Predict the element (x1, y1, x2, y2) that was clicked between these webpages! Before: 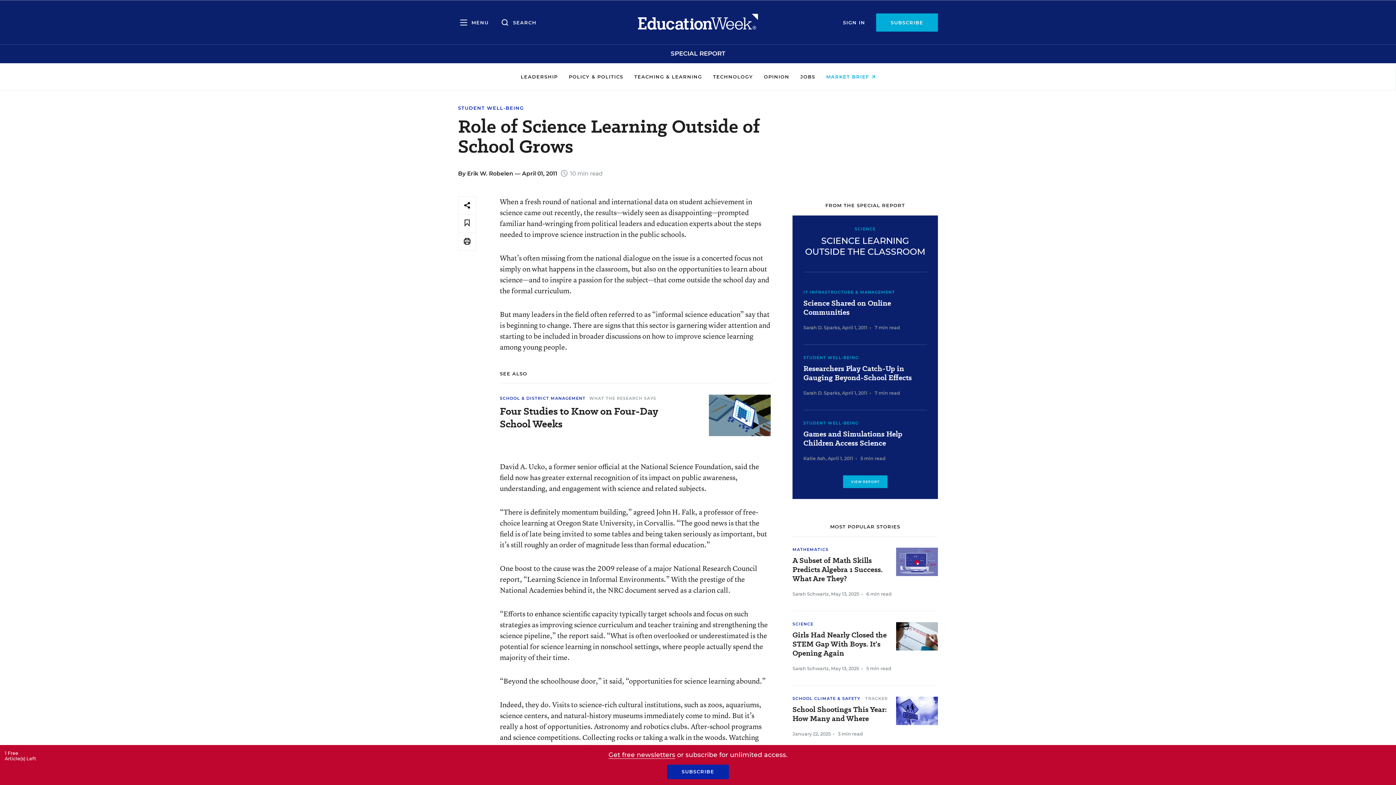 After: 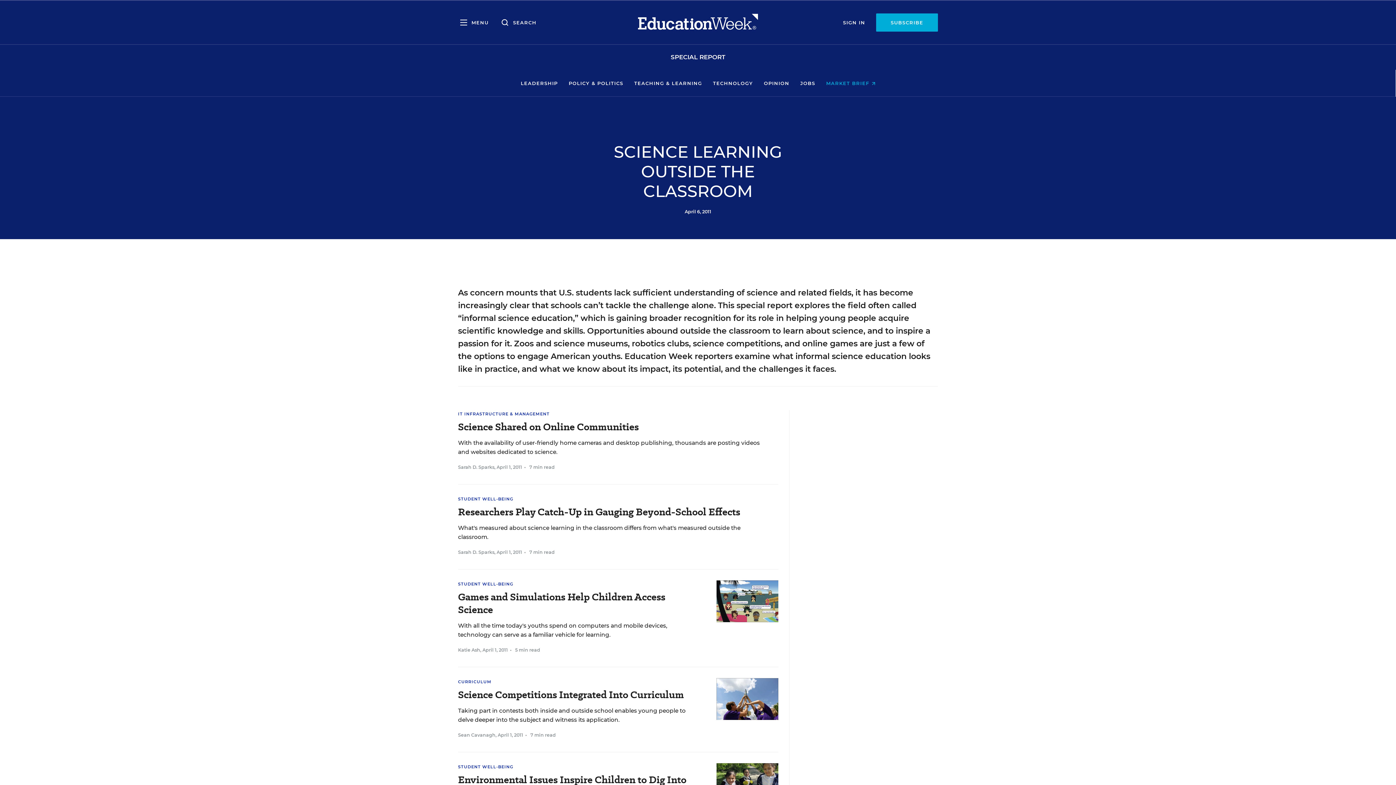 Action: label: VIEW REPORT bbox: (843, 475, 887, 488)